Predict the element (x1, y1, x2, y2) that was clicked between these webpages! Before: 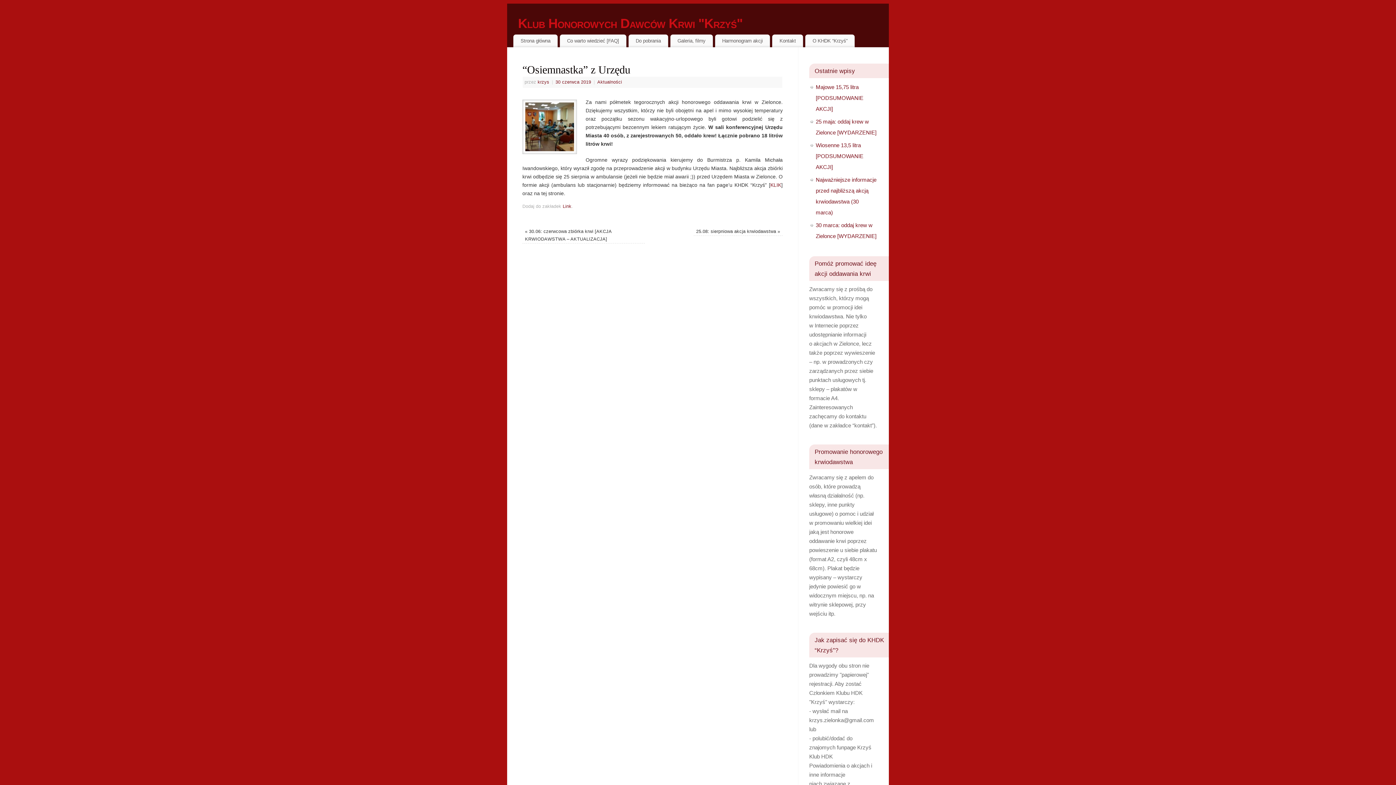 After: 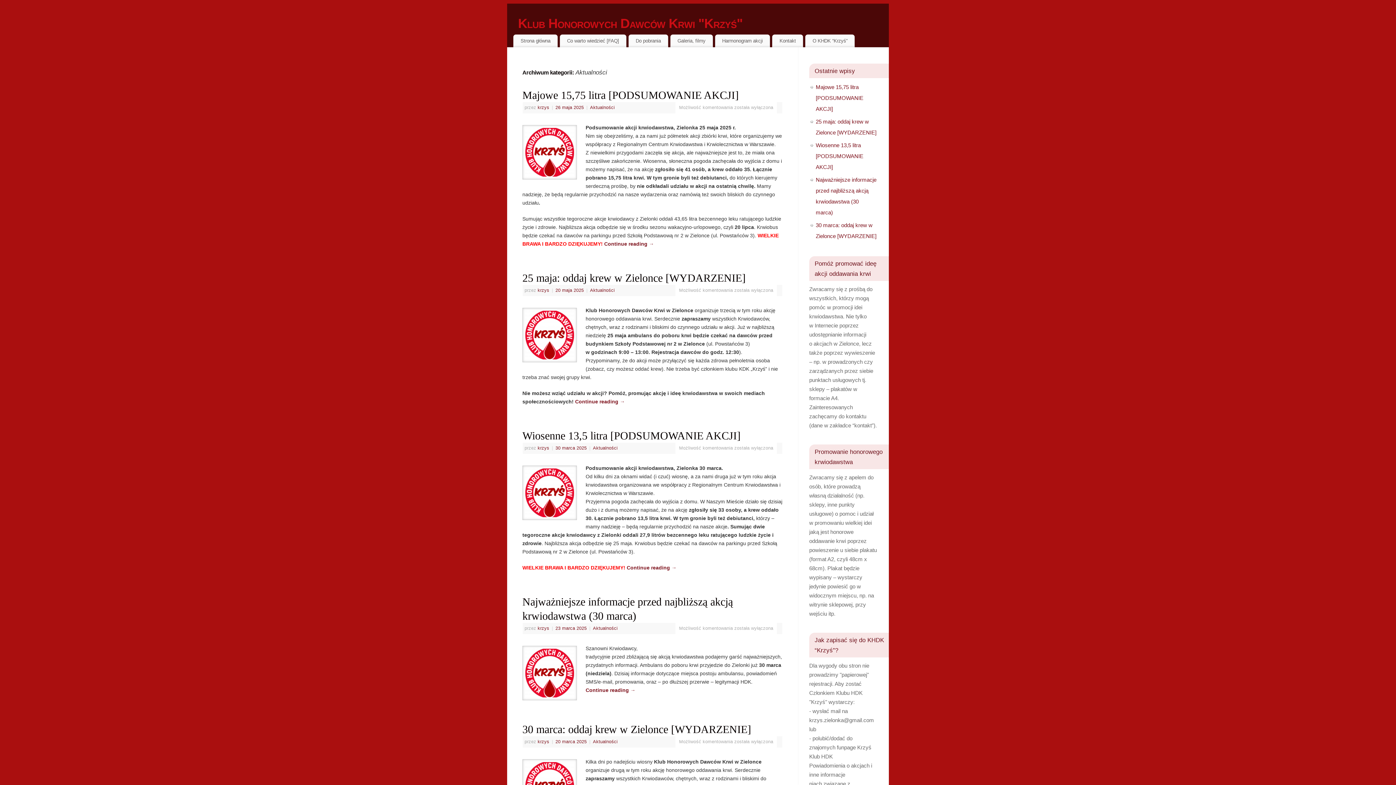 Action: bbox: (597, 79, 622, 84) label: Aktualności